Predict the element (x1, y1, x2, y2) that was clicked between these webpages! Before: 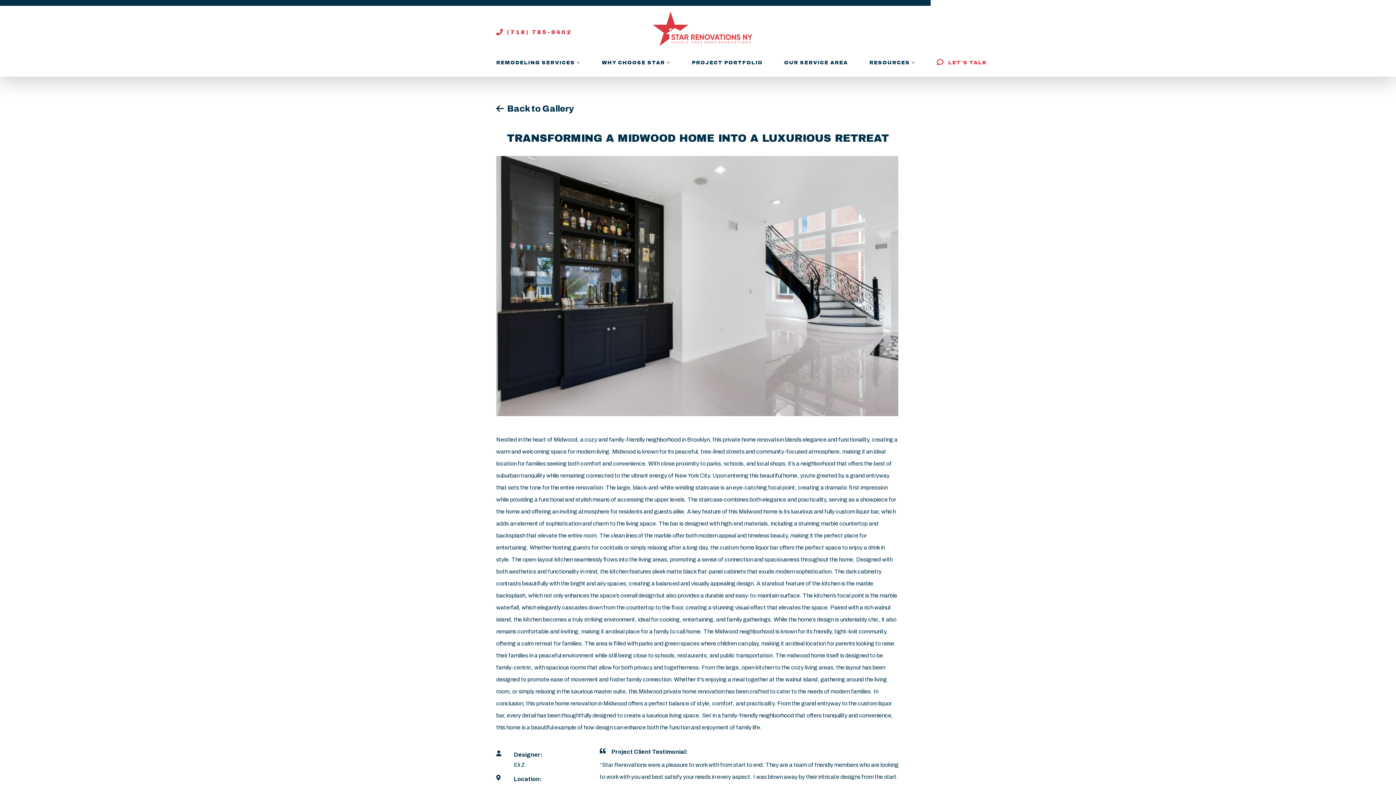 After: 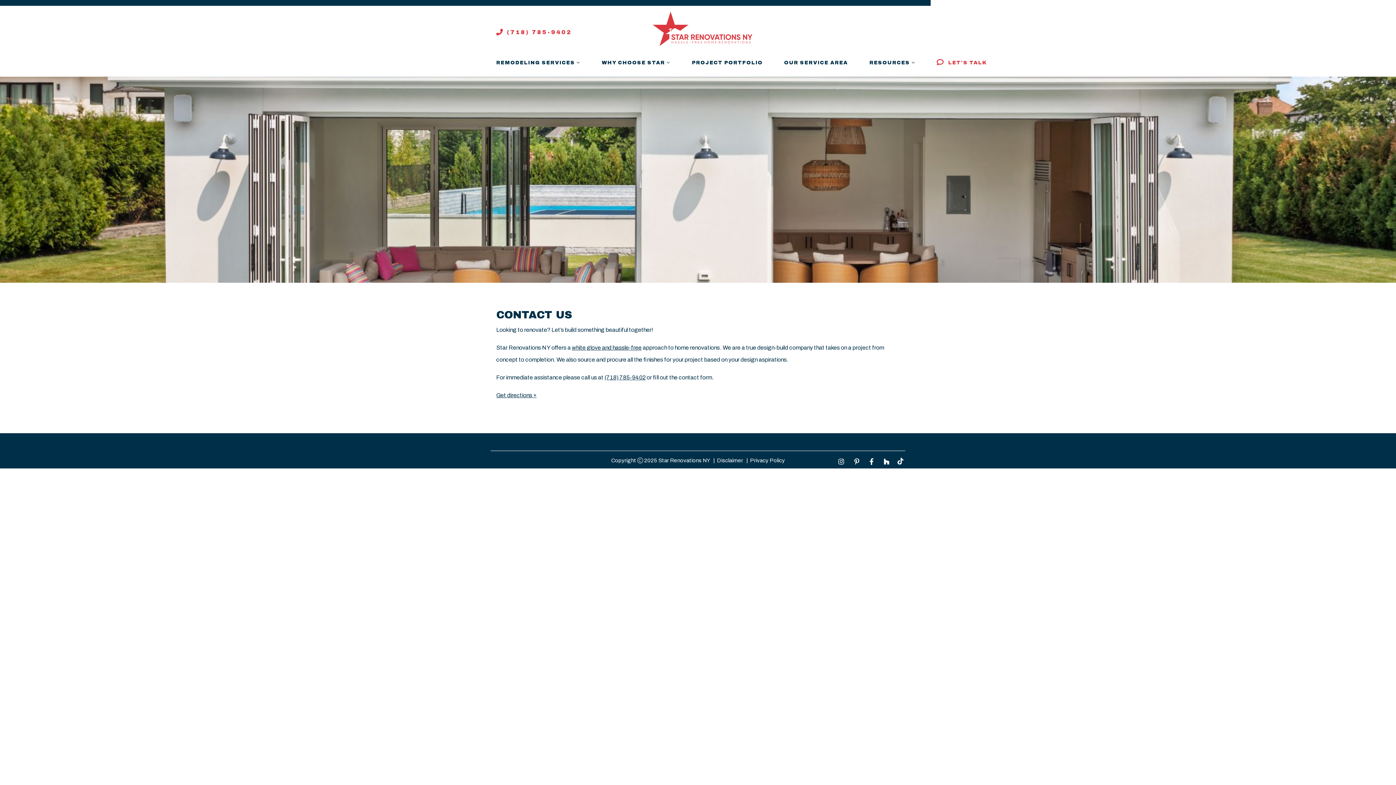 Action: bbox: (937, 56, 987, 68) label: LET'S TALK